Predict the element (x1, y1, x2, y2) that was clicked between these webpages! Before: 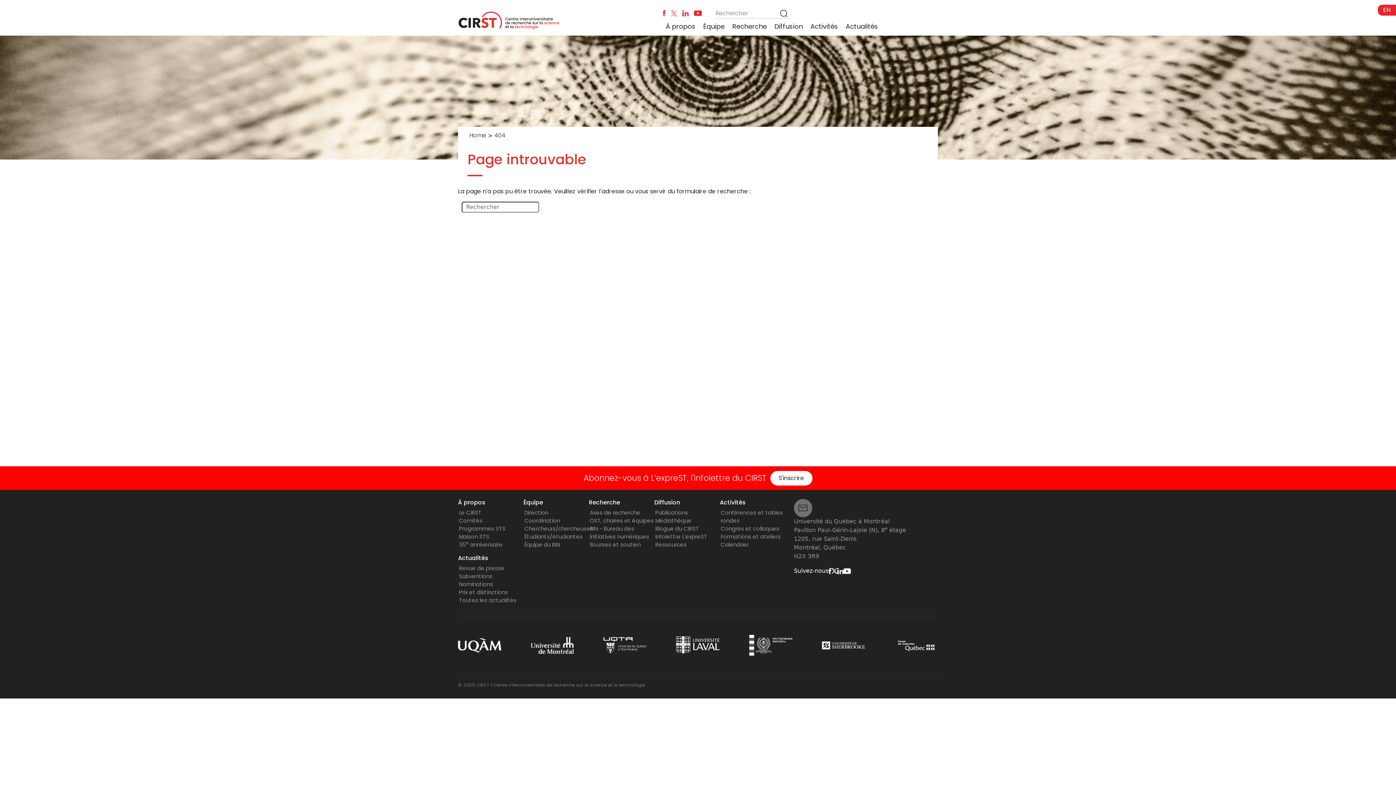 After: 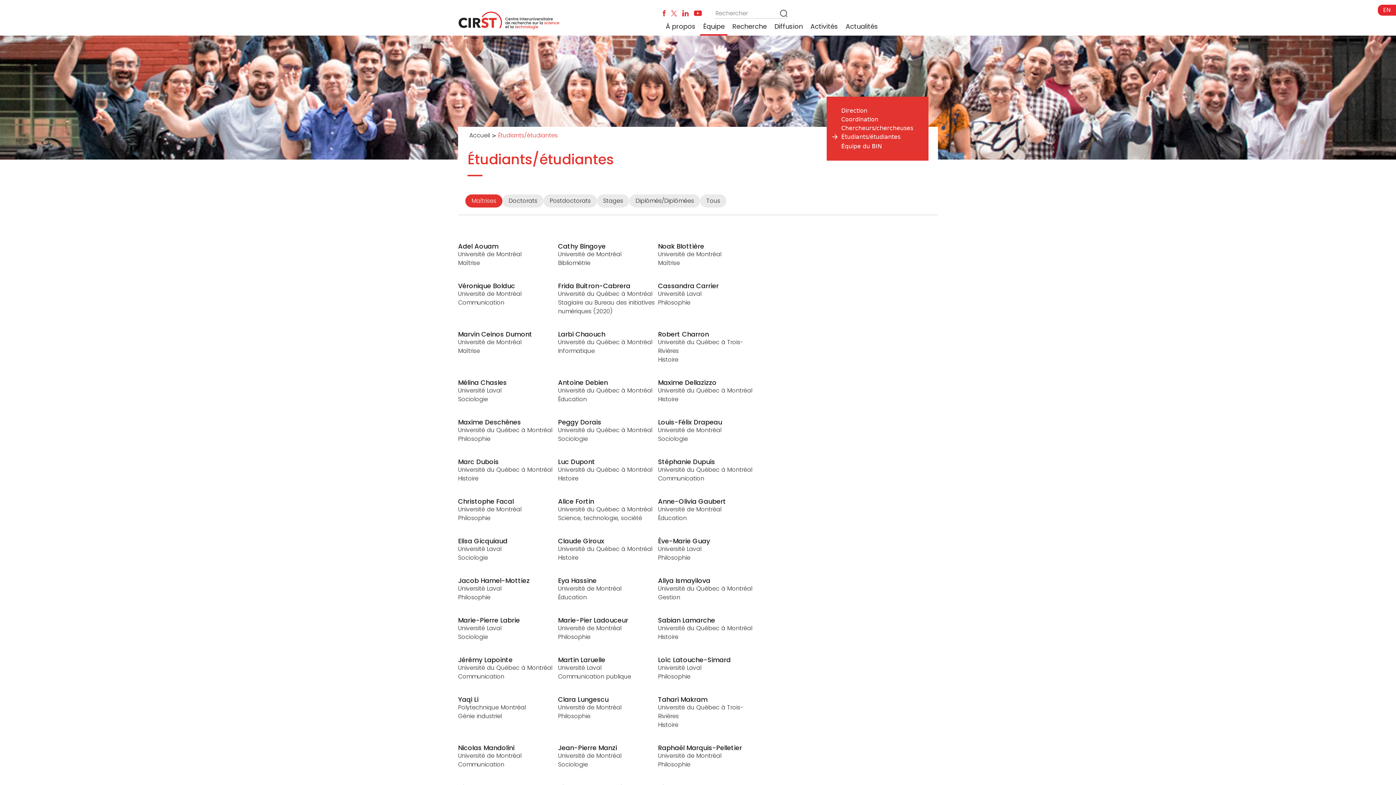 Action: label: Étudiants/étudiantes bbox: (524, 533, 582, 540)